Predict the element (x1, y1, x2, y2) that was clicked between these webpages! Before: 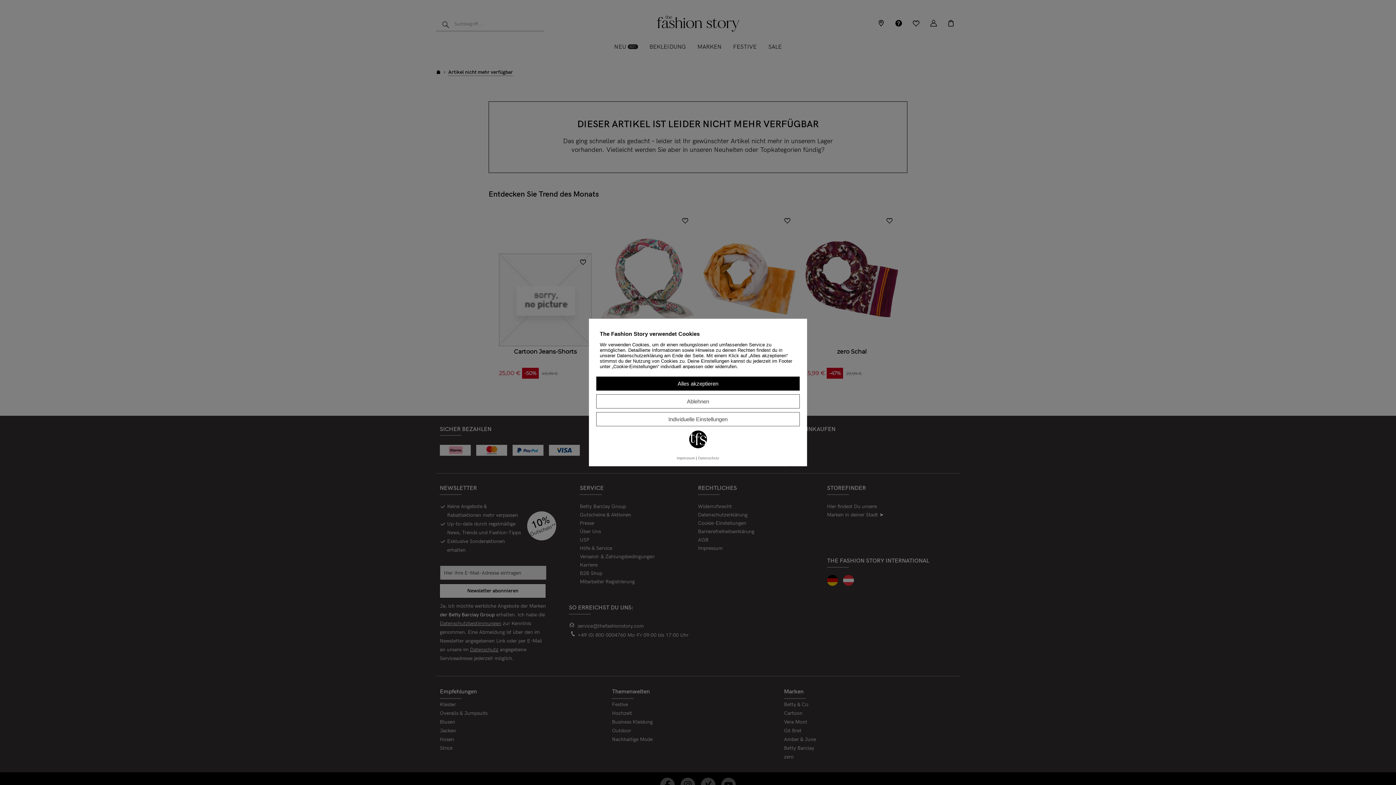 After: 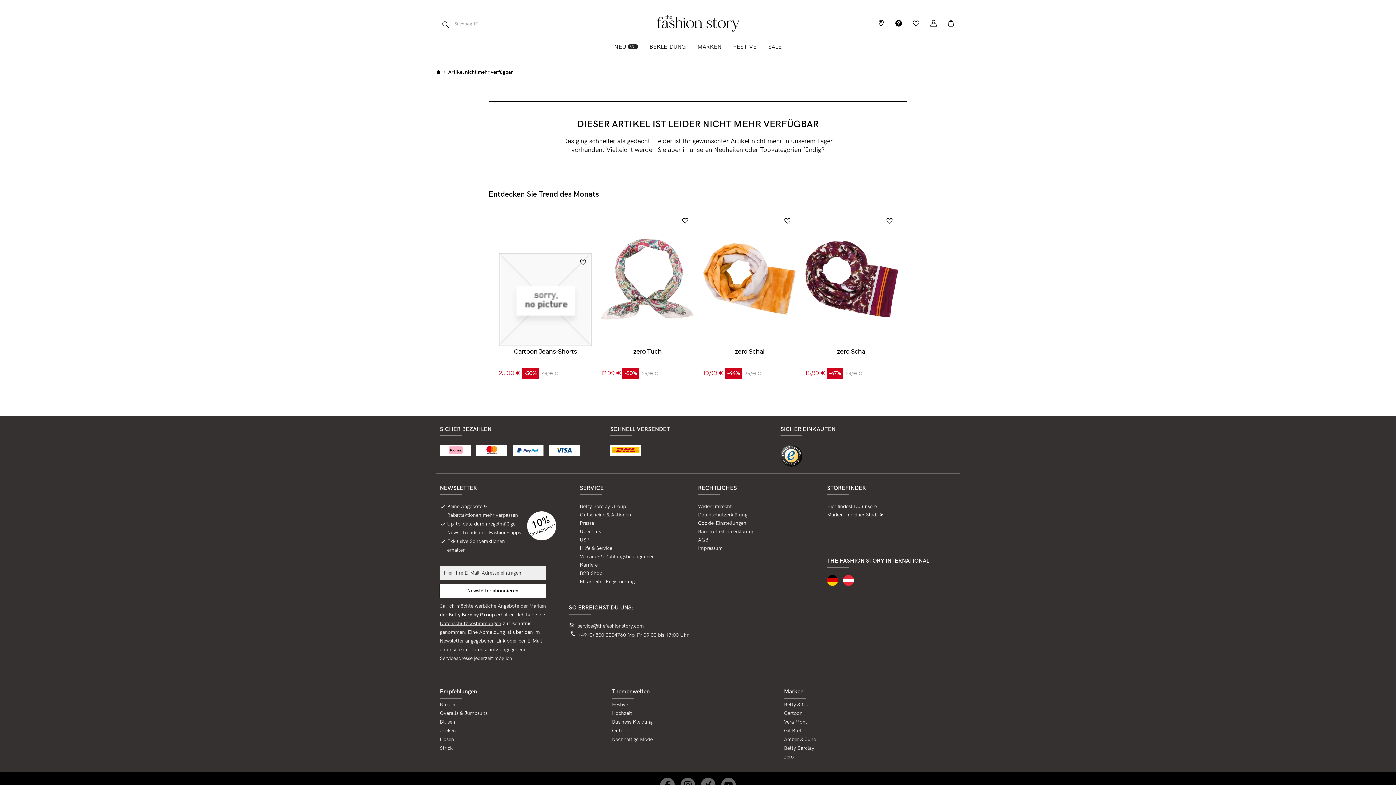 Action: label: Ablehnen bbox: (596, 394, 800, 408)